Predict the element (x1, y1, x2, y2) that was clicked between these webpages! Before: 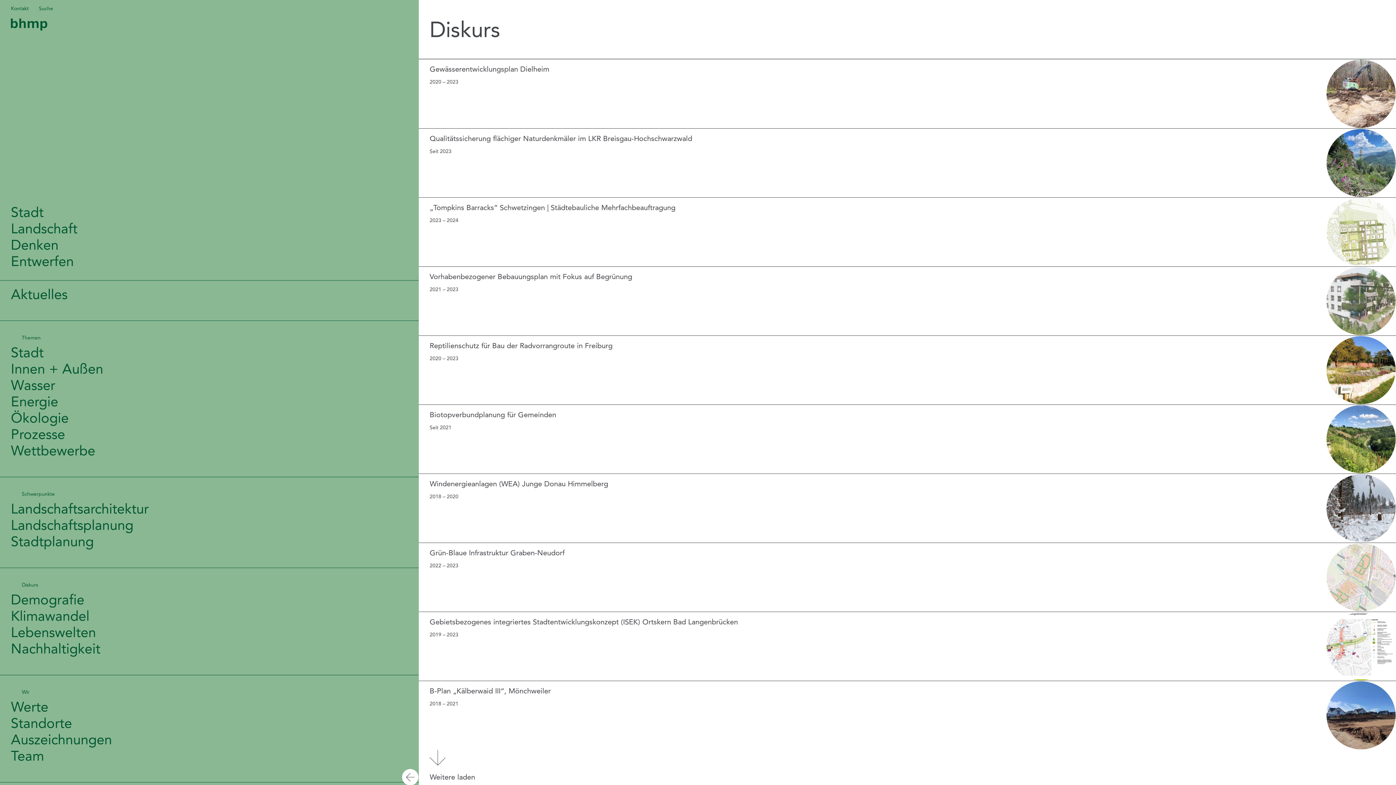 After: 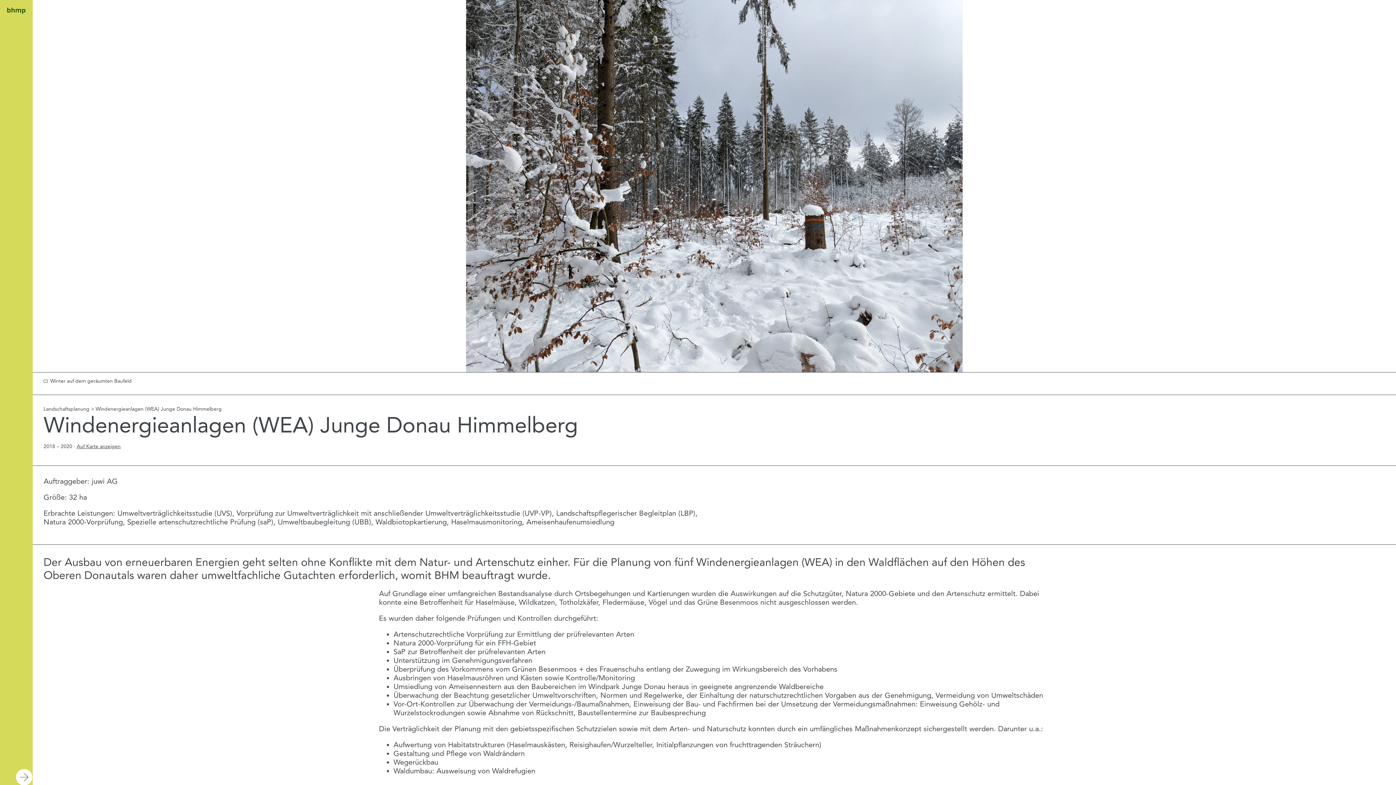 Action: label: Mehr erfahren bbox: (418, 474, 1396, 542)